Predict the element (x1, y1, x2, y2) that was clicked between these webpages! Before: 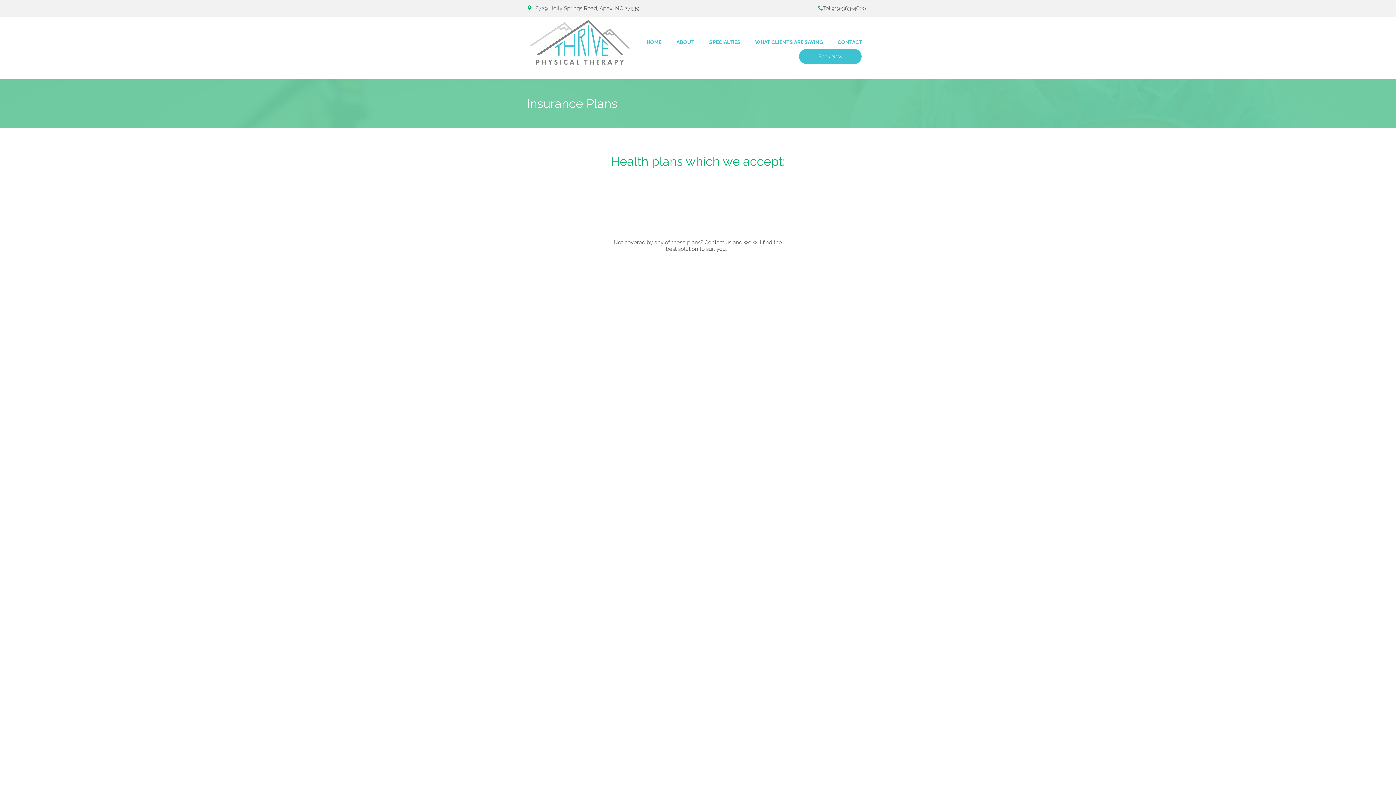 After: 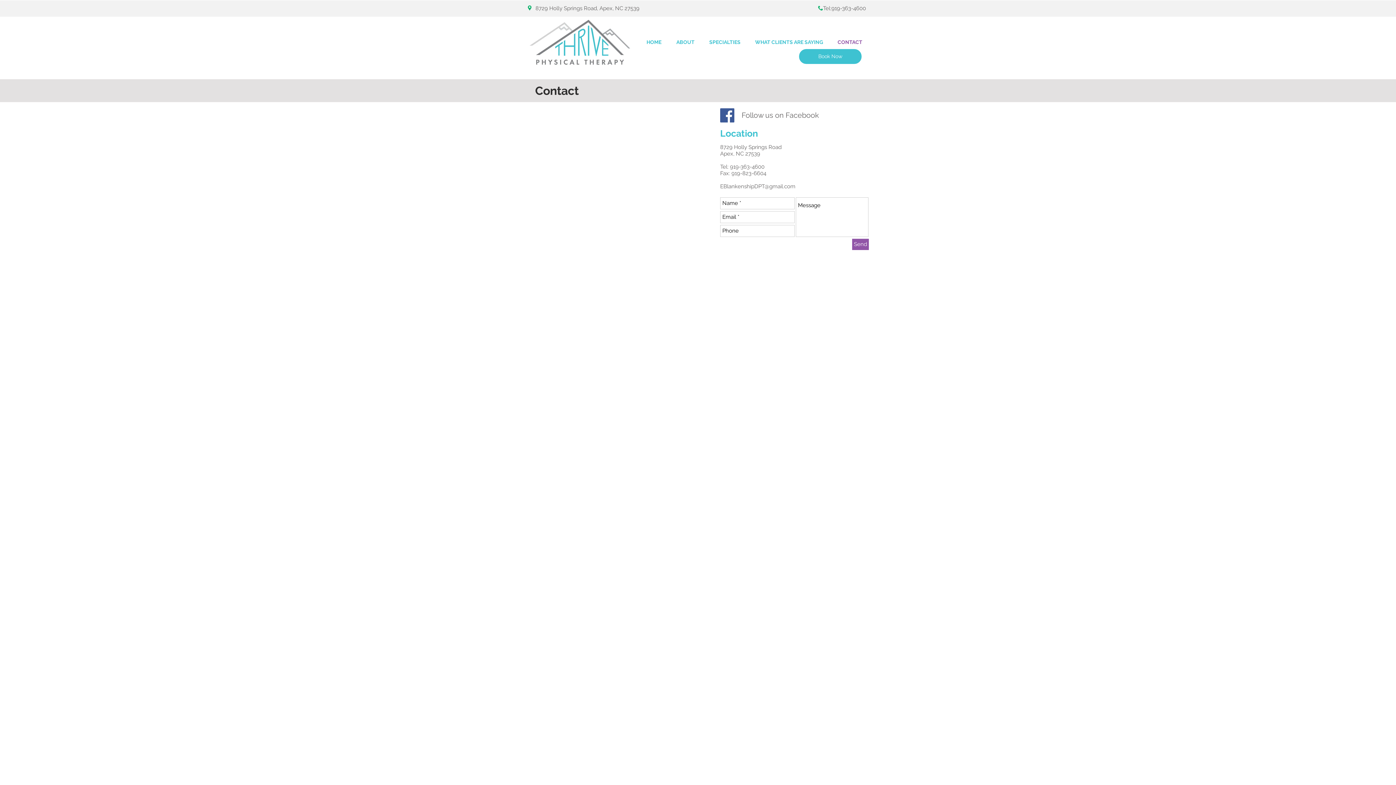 Action: bbox: (704, 239, 724, 245) label: Contact